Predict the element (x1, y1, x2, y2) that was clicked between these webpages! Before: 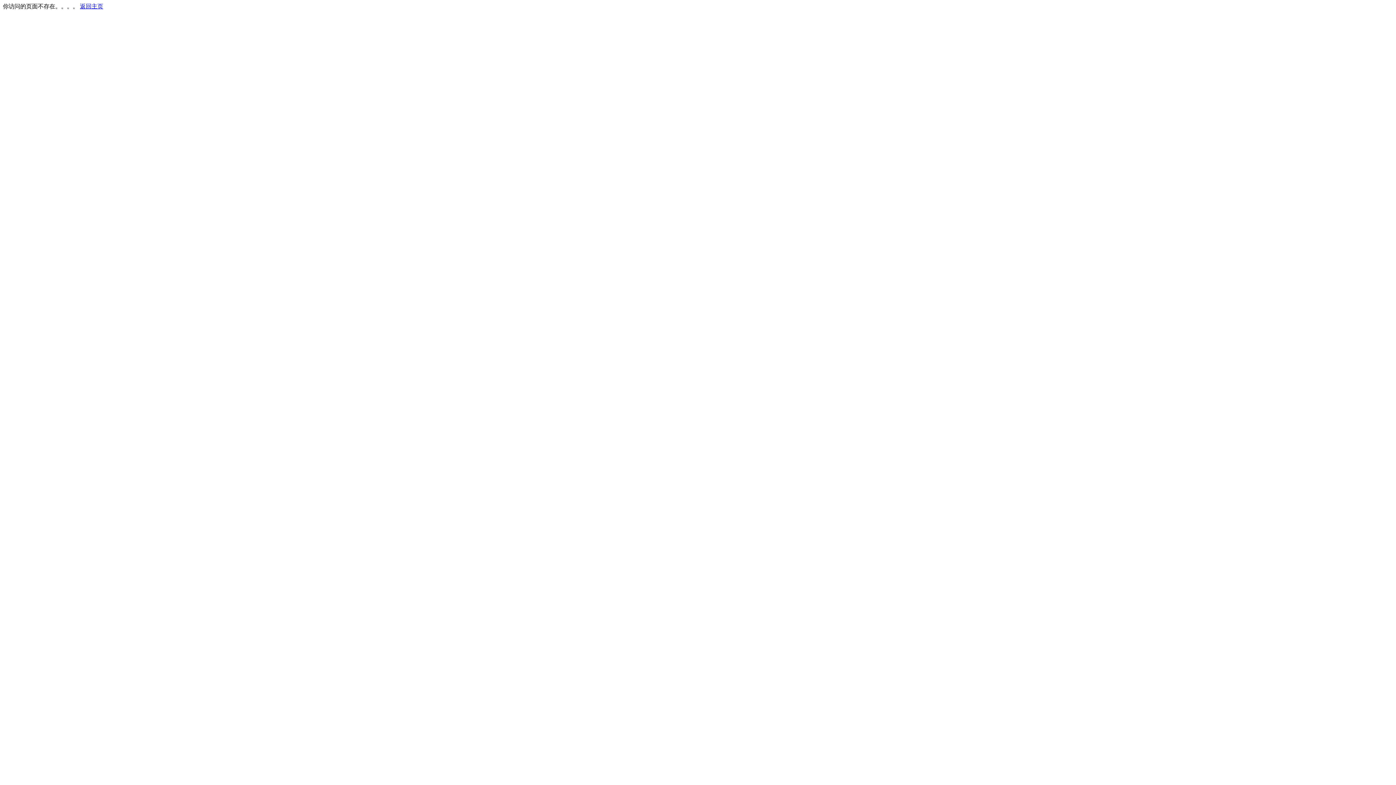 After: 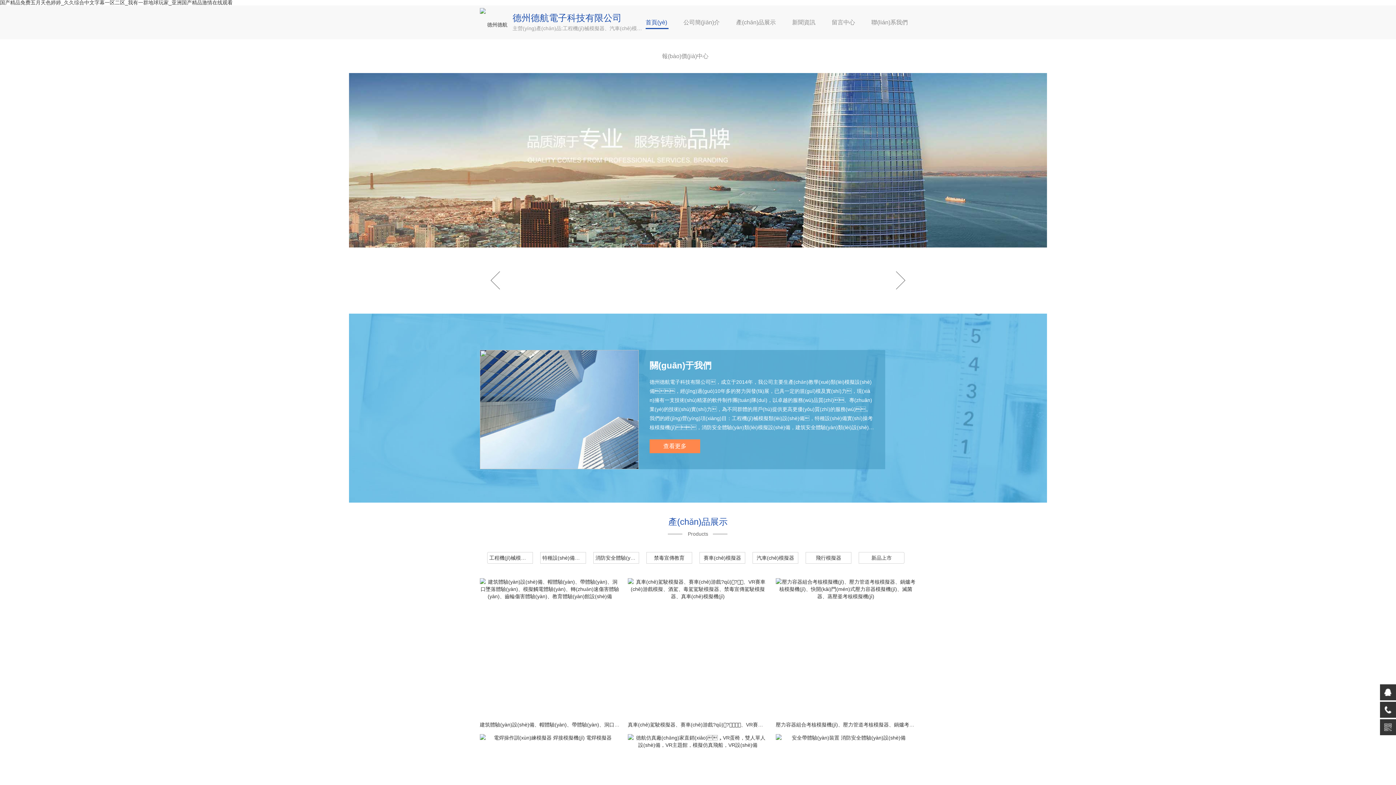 Action: label: 返回主页 bbox: (80, 3, 103, 9)